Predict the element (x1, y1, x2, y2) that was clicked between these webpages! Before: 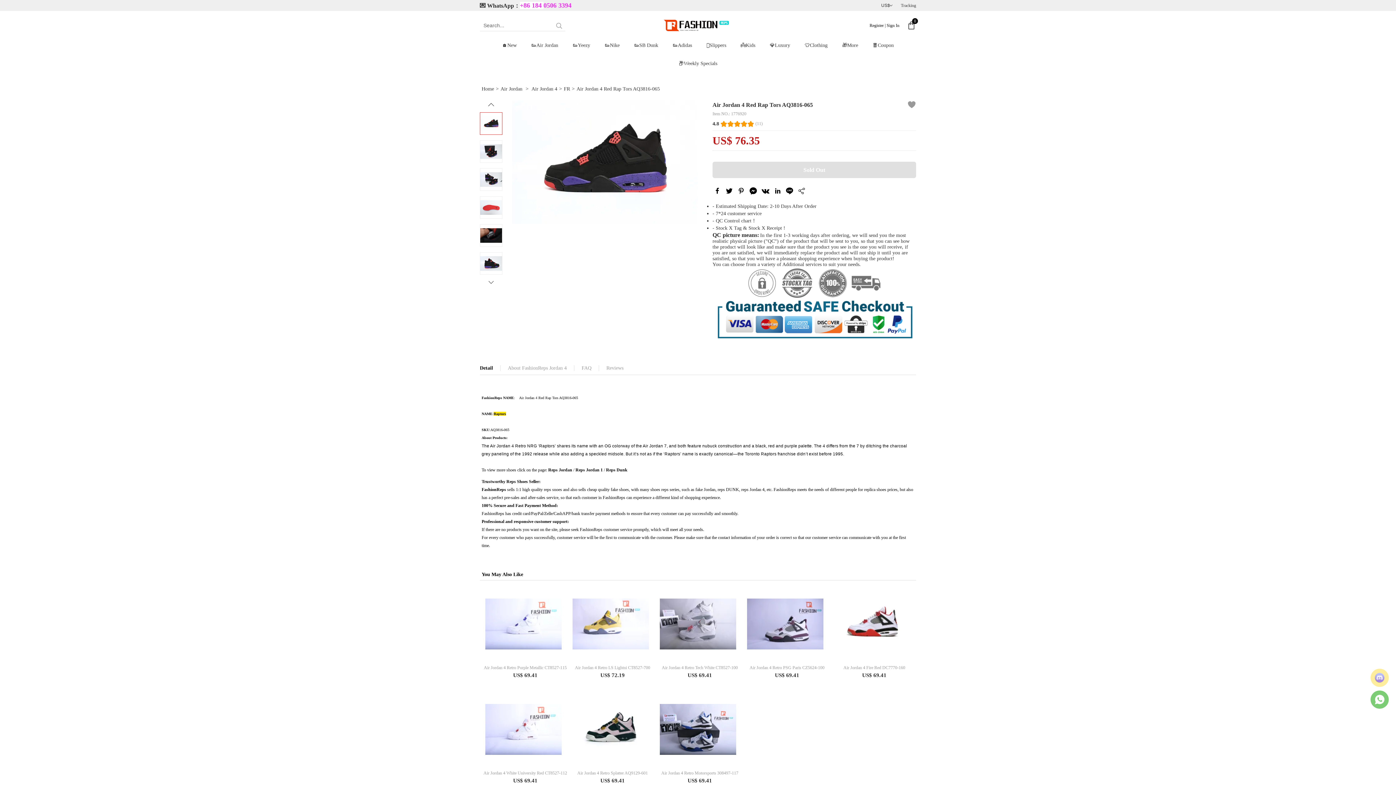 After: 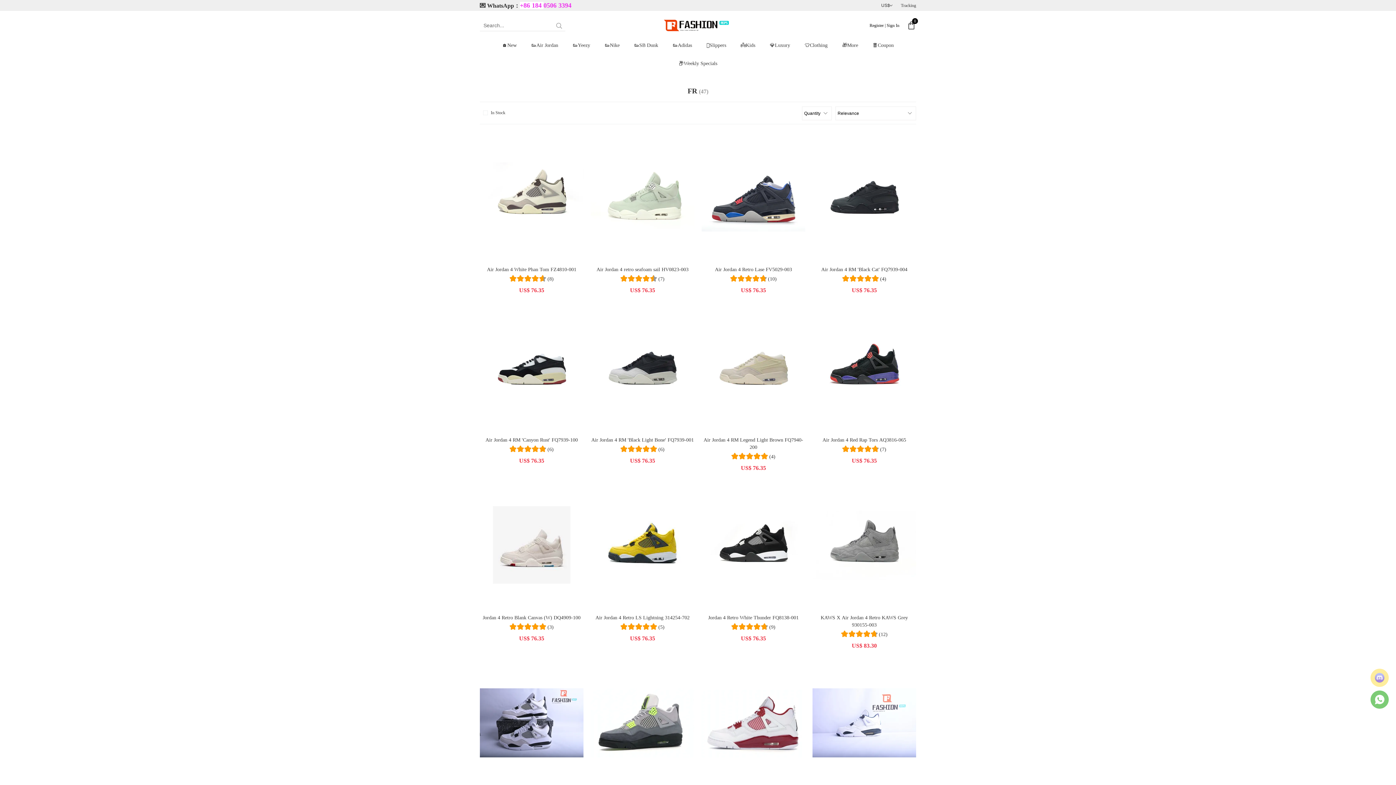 Action: bbox: (562, 86, 572, 91) label: FR